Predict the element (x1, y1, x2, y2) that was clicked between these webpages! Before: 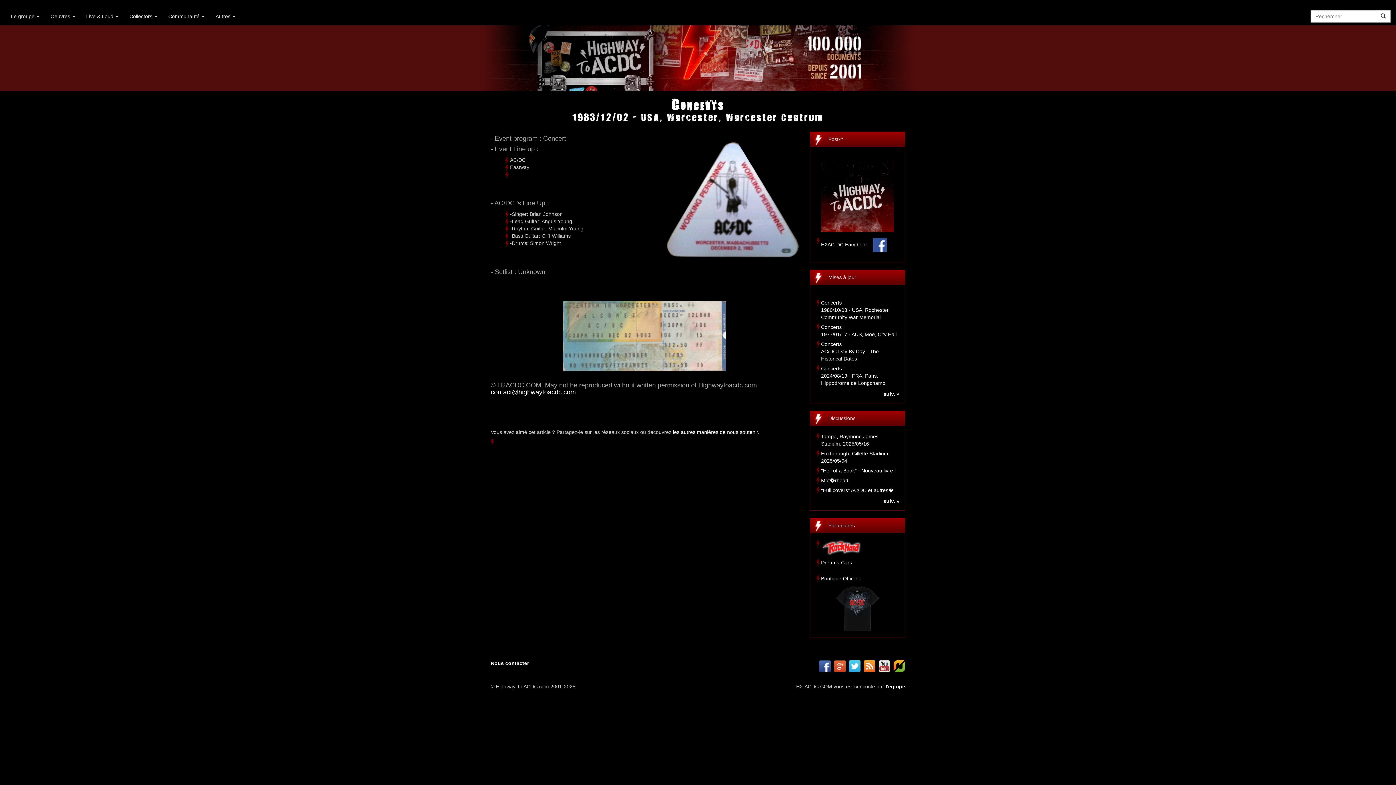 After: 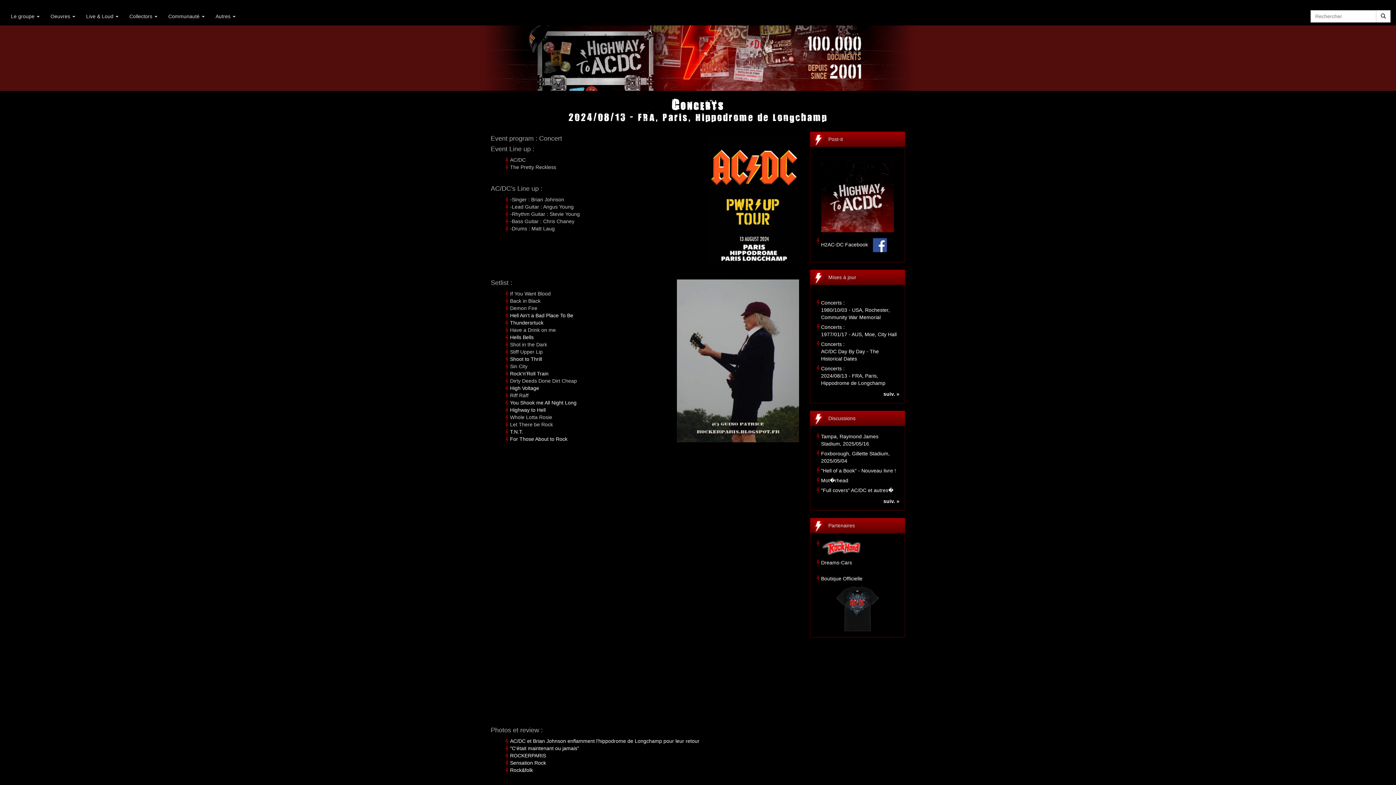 Action: label: Concerts :
2024/08/13 - FRA, Paris, Hippodrome de Longchamp bbox: (821, 365, 885, 386)